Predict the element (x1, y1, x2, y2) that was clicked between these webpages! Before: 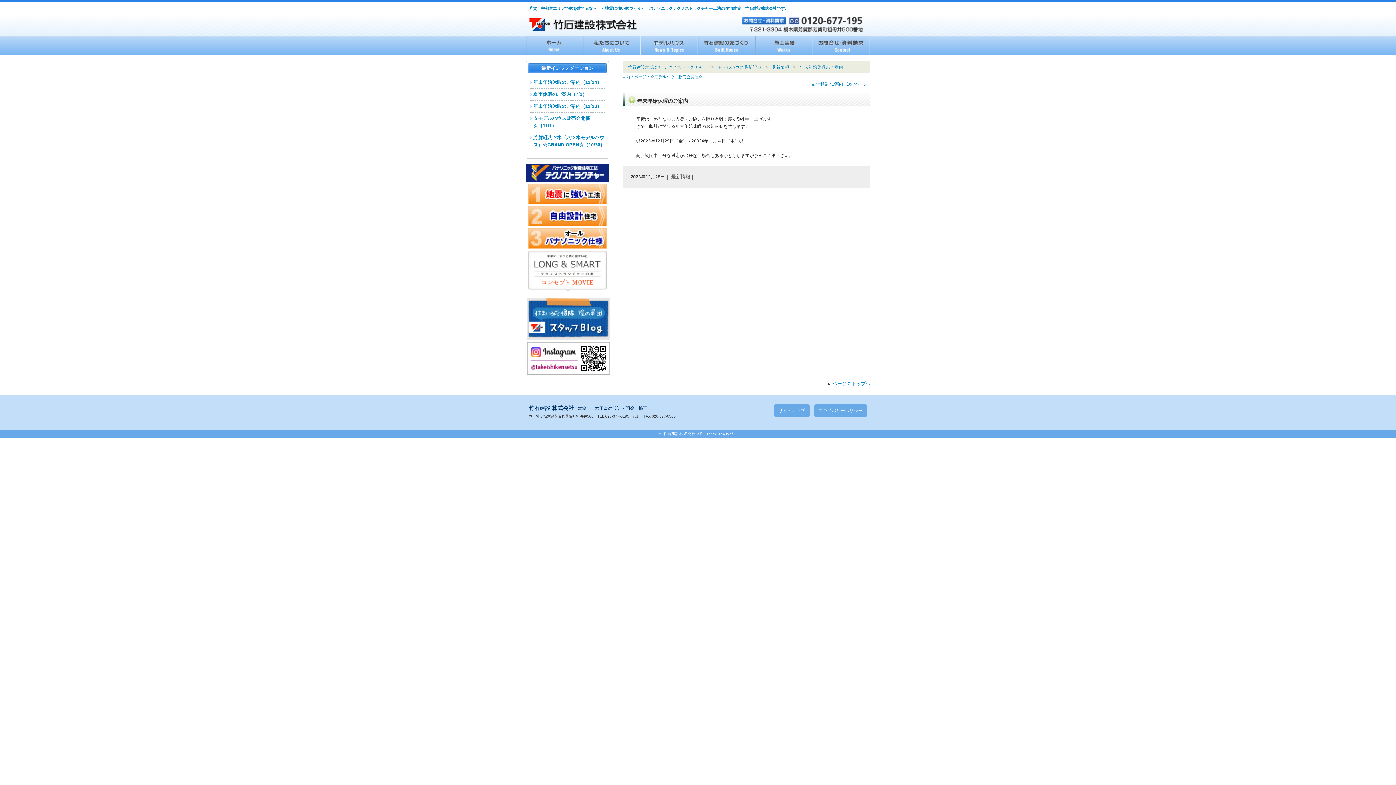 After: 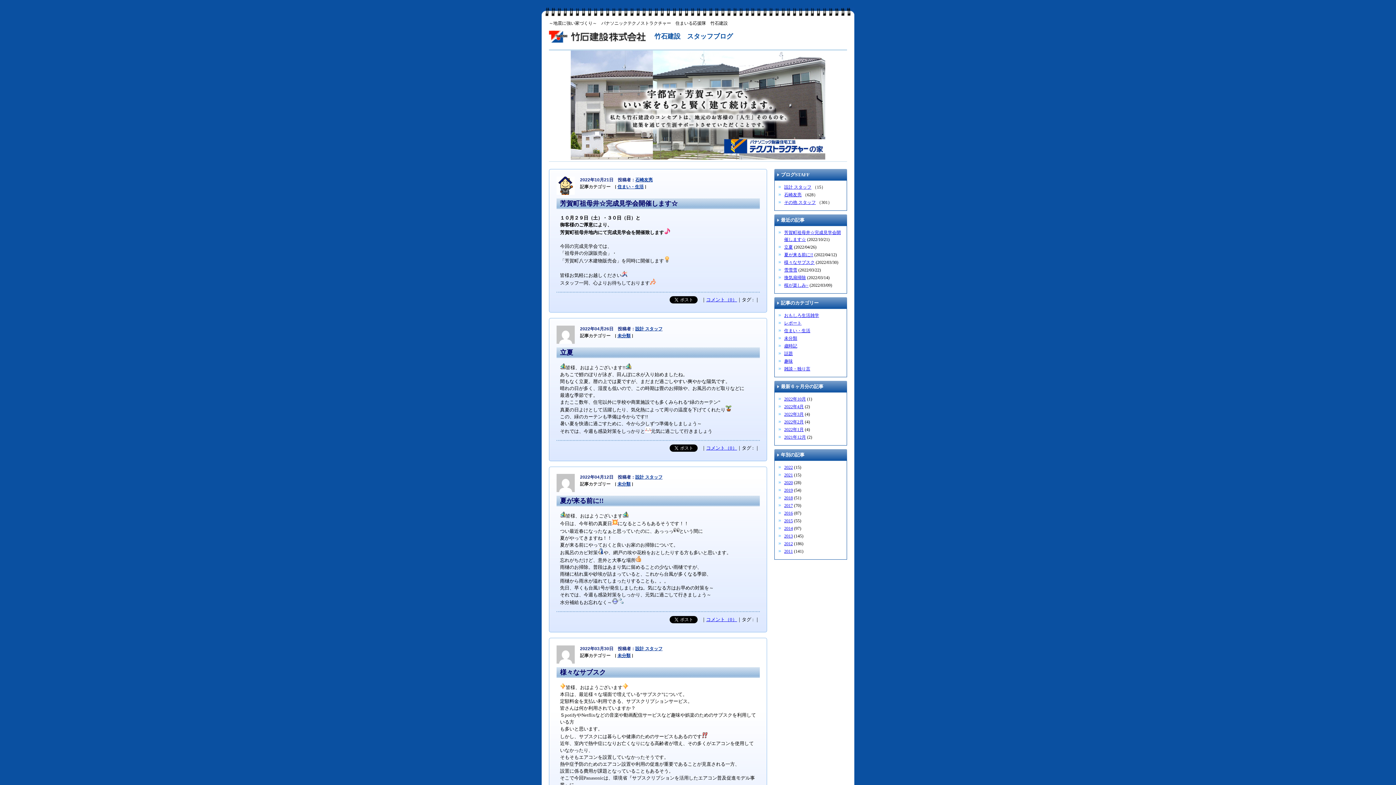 Action: bbox: (525, 298, 611, 304)